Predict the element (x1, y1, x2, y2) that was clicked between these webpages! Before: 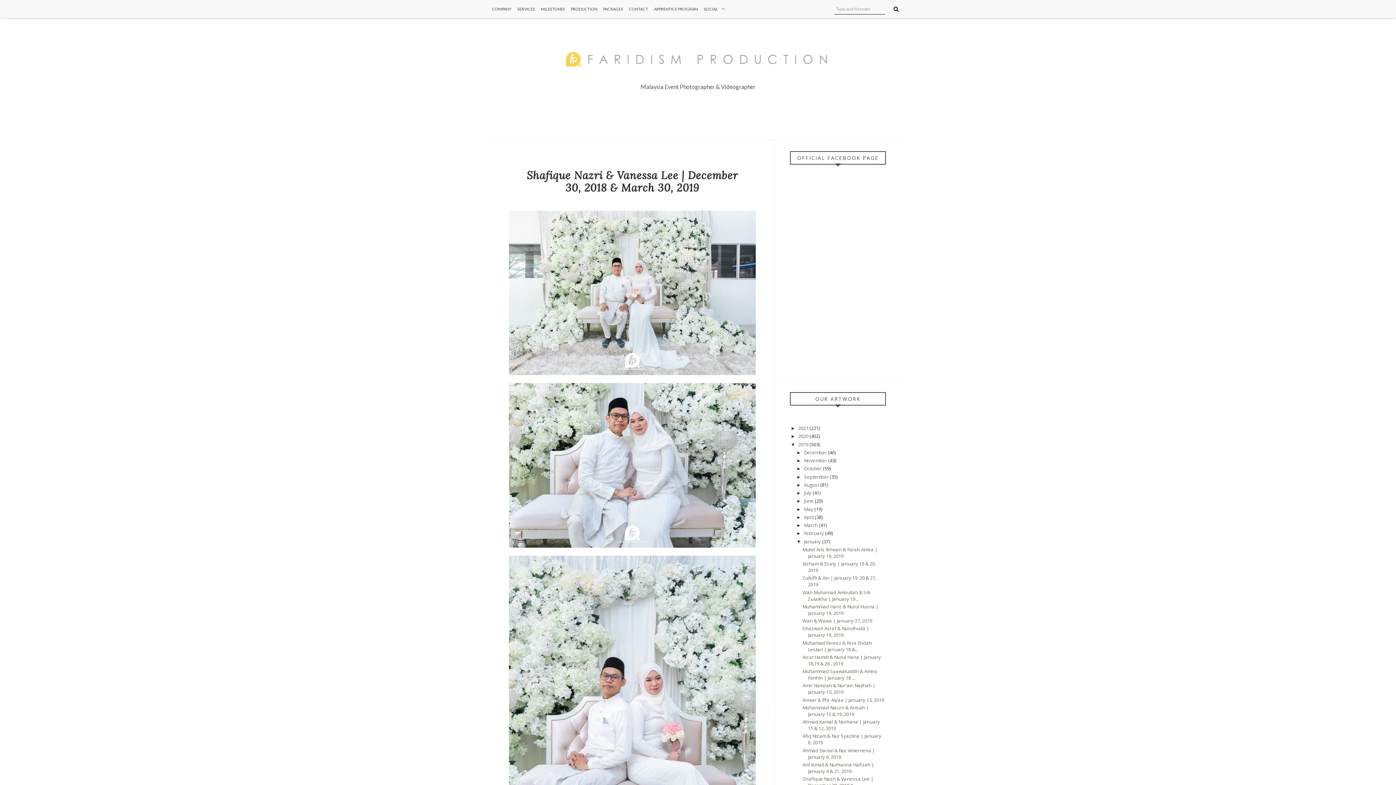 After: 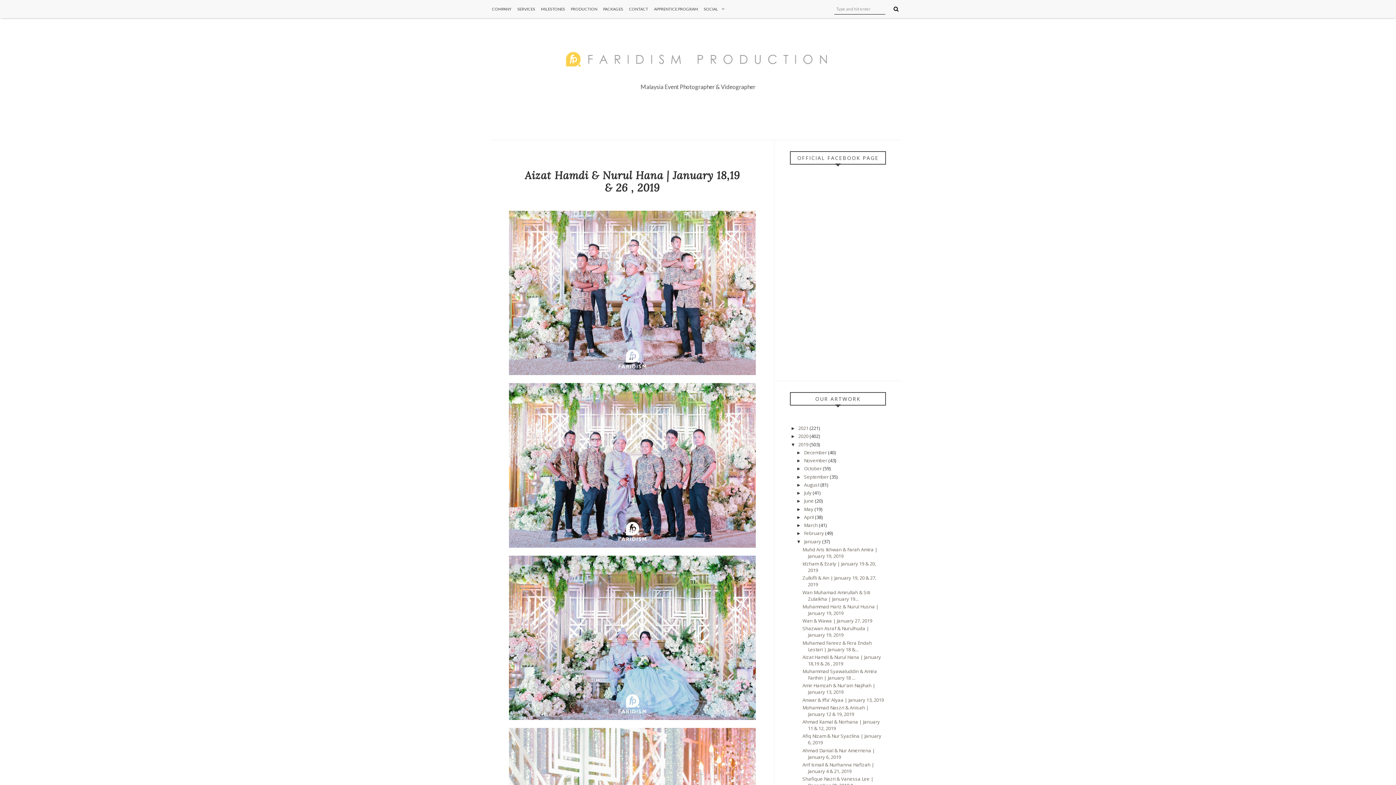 Action: label: Aizat Hamdi & Nurul Hana | January 18,19 & 26 , 2019 bbox: (802, 654, 881, 667)